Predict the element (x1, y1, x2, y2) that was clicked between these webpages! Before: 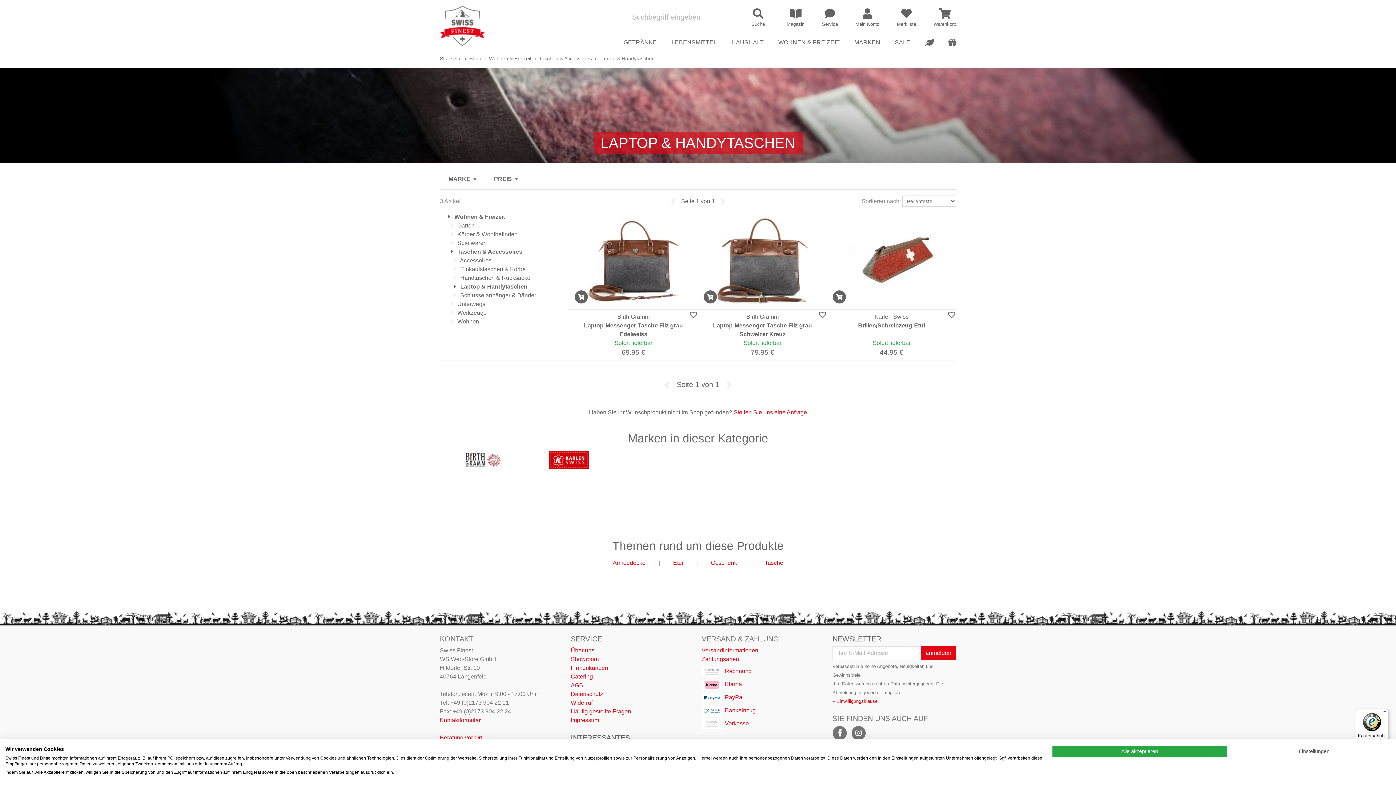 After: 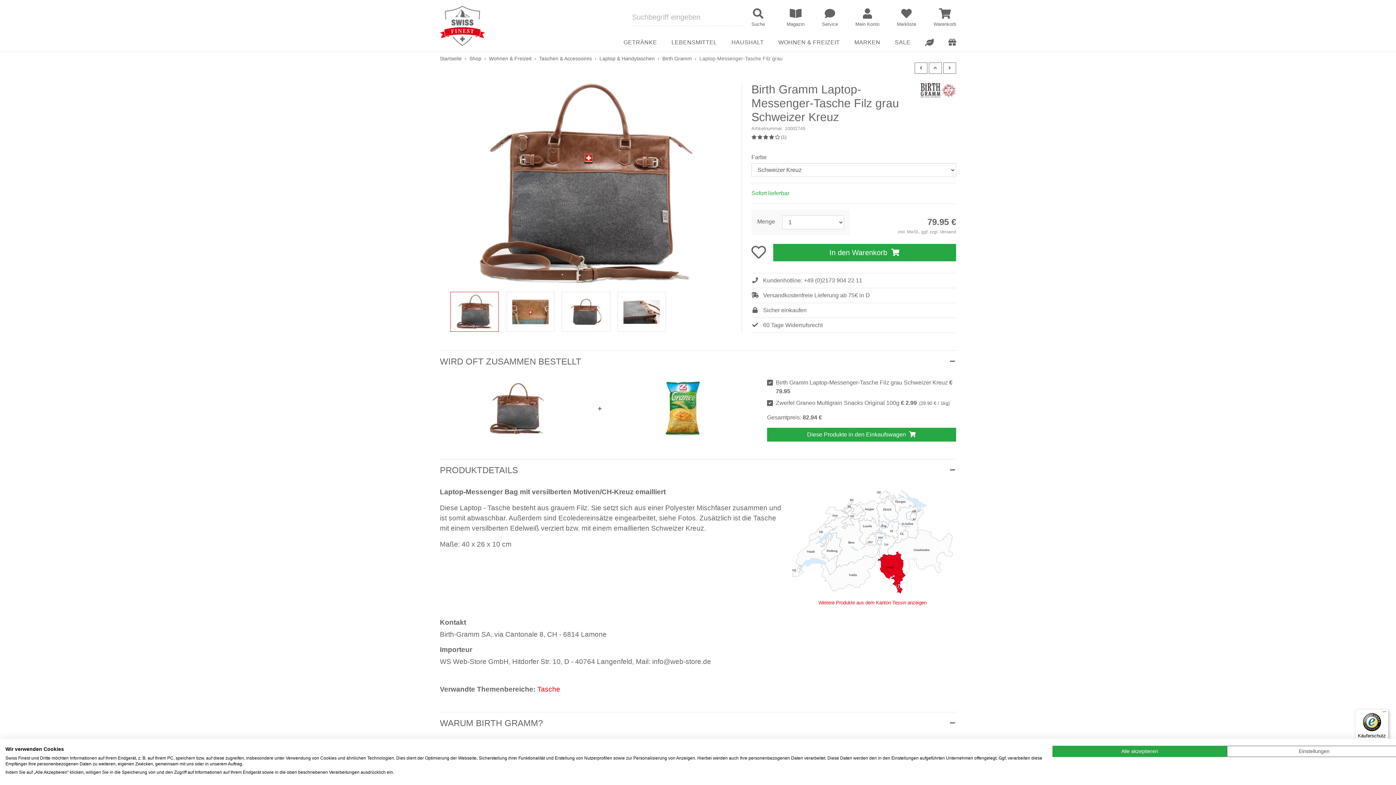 Action: bbox: (698, 212, 827, 361) label: Birth Gramm
Laptop-Messenger-Tasche Filz grau Schweizer Kreuz
Sofort lieferbar
79.95 €